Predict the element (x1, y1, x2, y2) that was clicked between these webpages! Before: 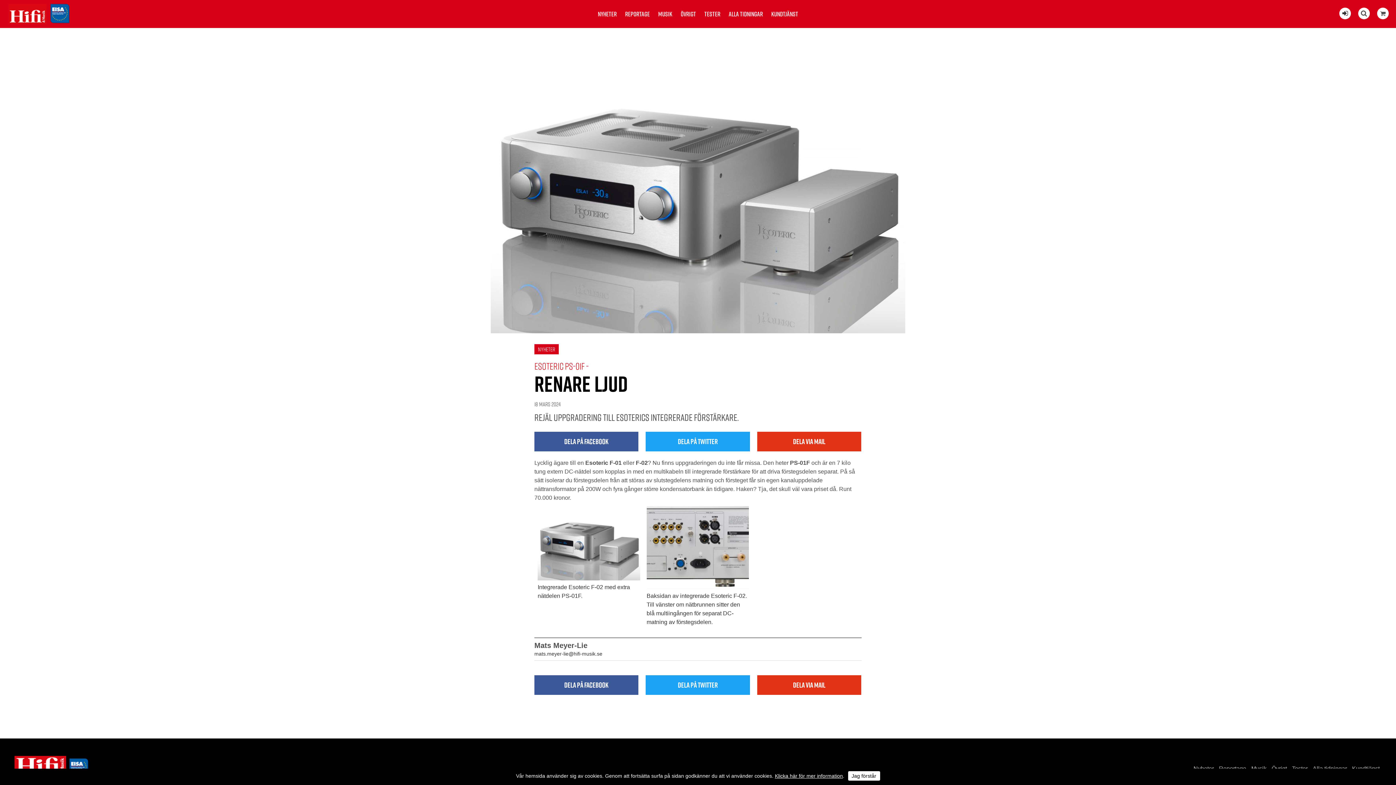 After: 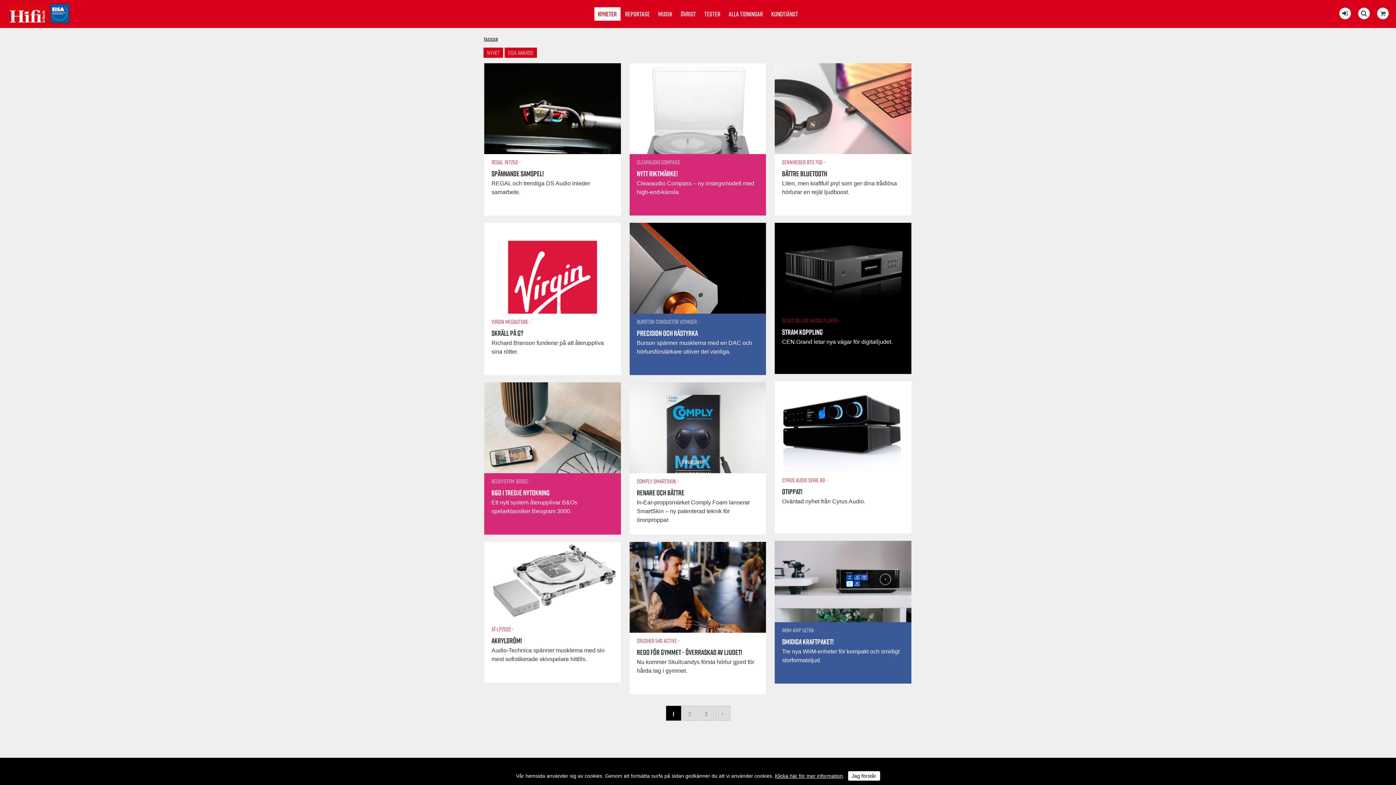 Action: label: NYHETER bbox: (594, 7, 620, 20)